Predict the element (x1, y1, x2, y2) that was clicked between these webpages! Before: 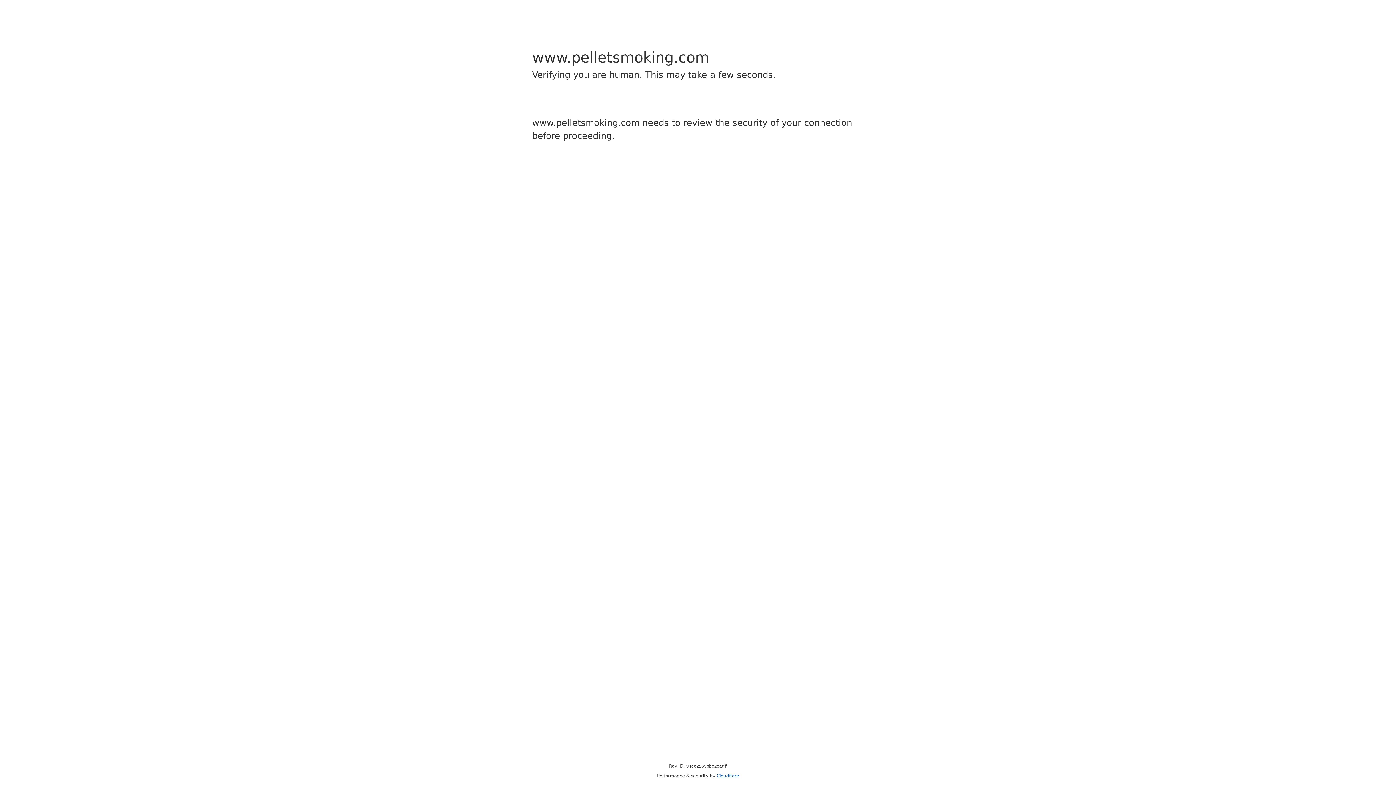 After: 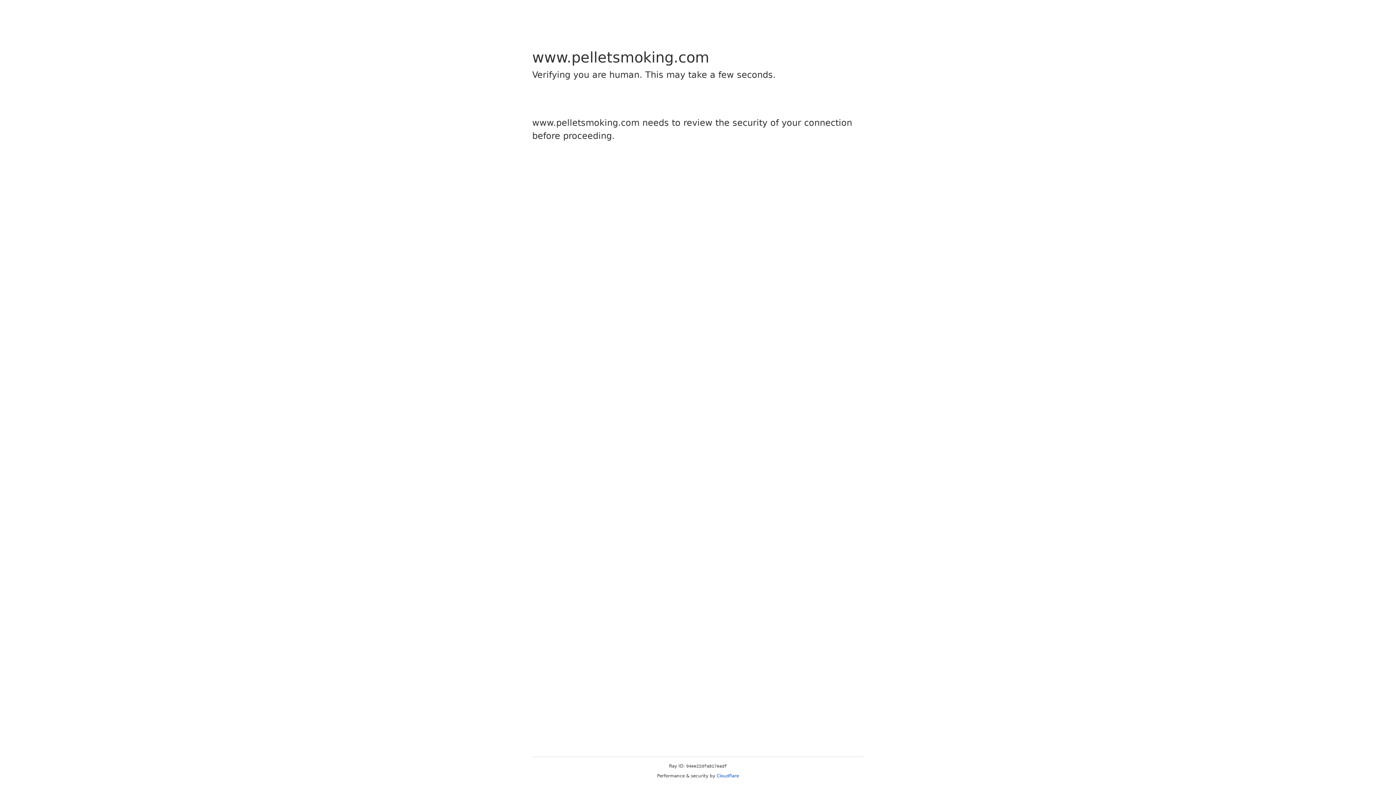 Action: bbox: (716, 773, 739, 778) label: Cloudflare